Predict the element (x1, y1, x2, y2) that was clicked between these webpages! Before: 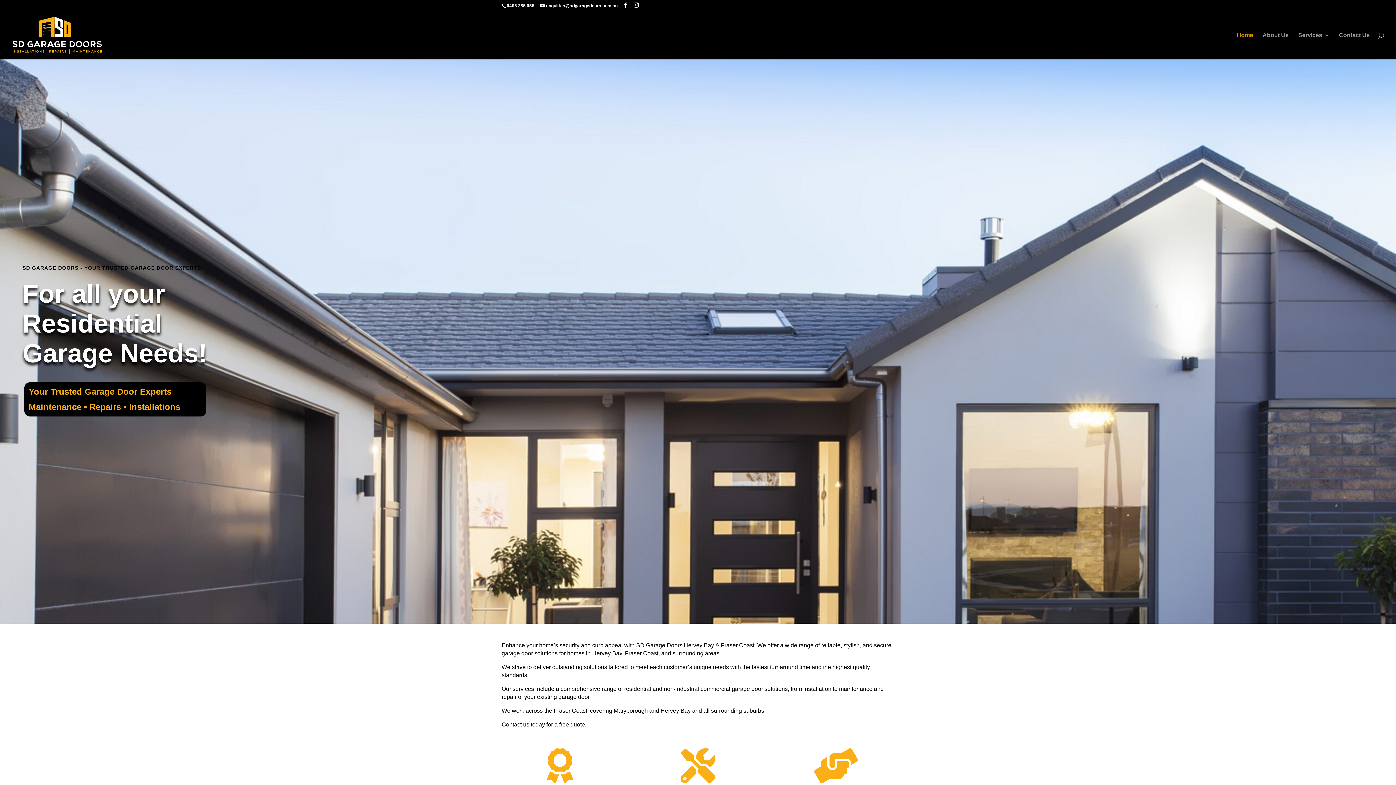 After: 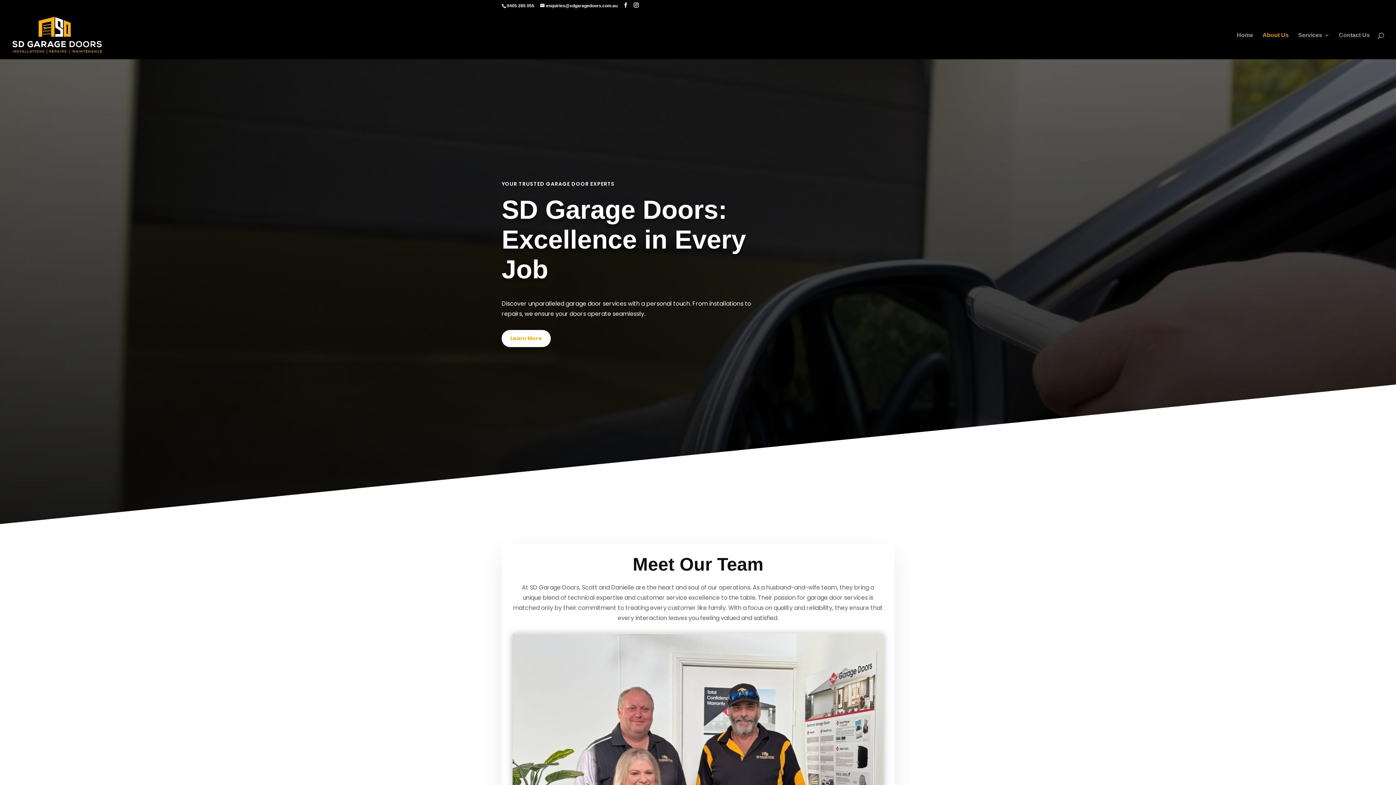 Action: label: About Us bbox: (1262, 32, 1289, 59)